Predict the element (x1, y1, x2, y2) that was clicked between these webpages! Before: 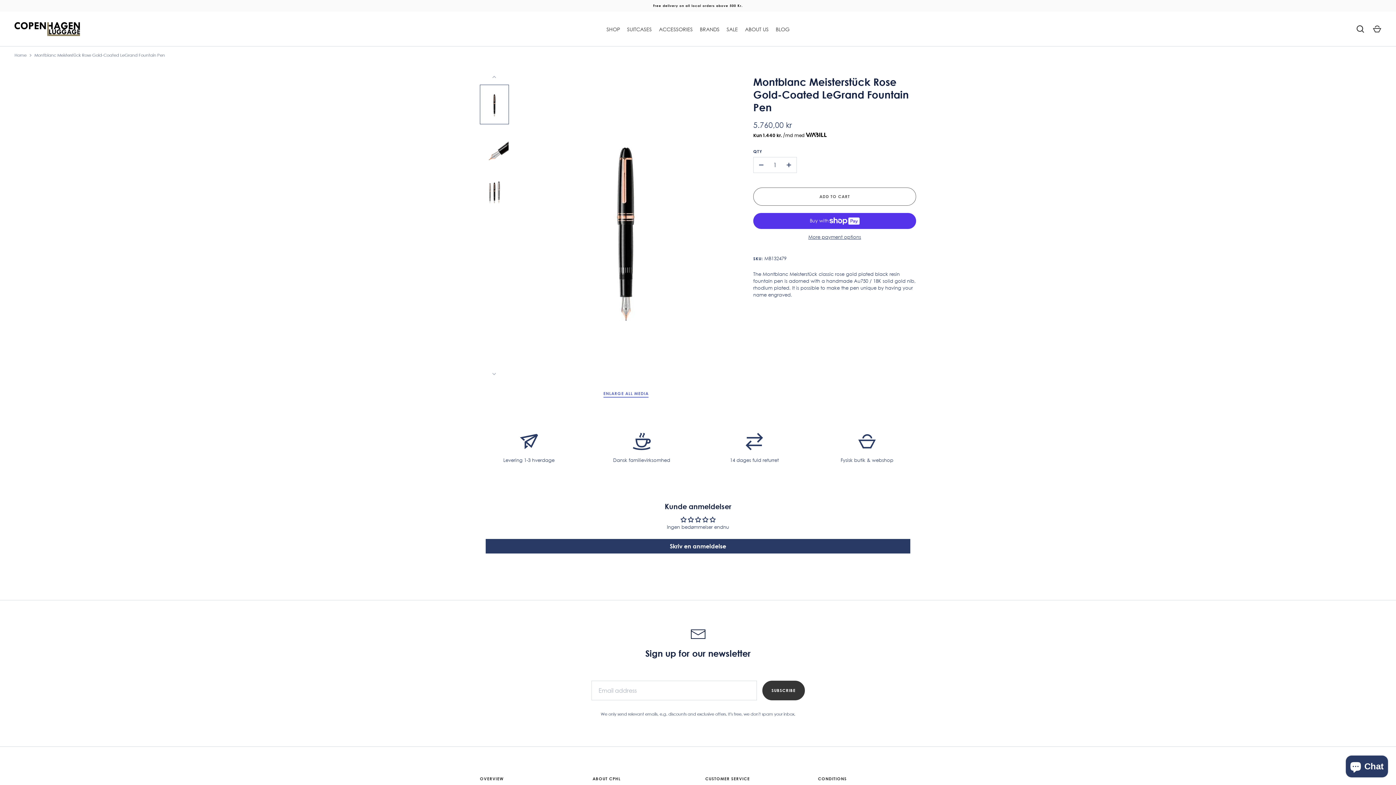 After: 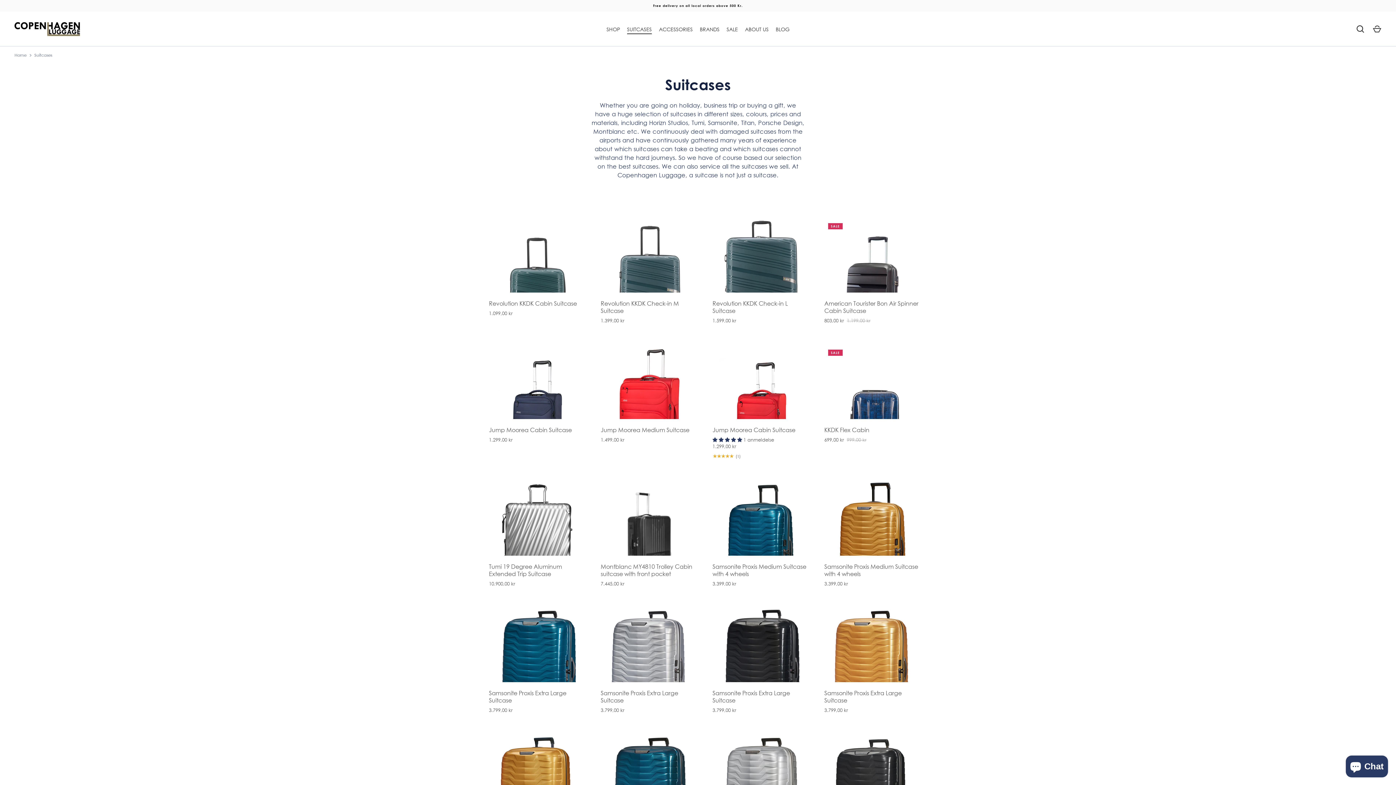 Action: label: SUITCASES bbox: (623, 25, 655, 32)